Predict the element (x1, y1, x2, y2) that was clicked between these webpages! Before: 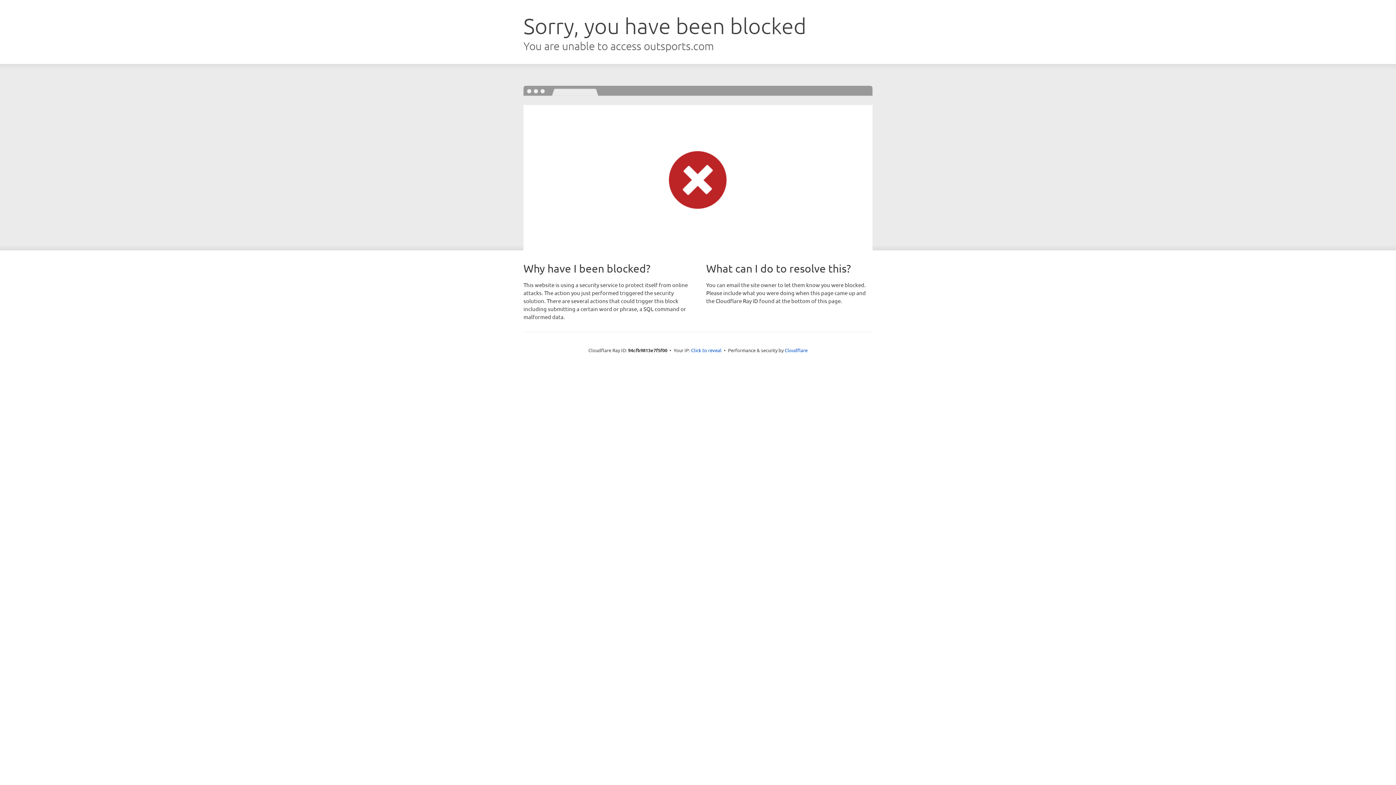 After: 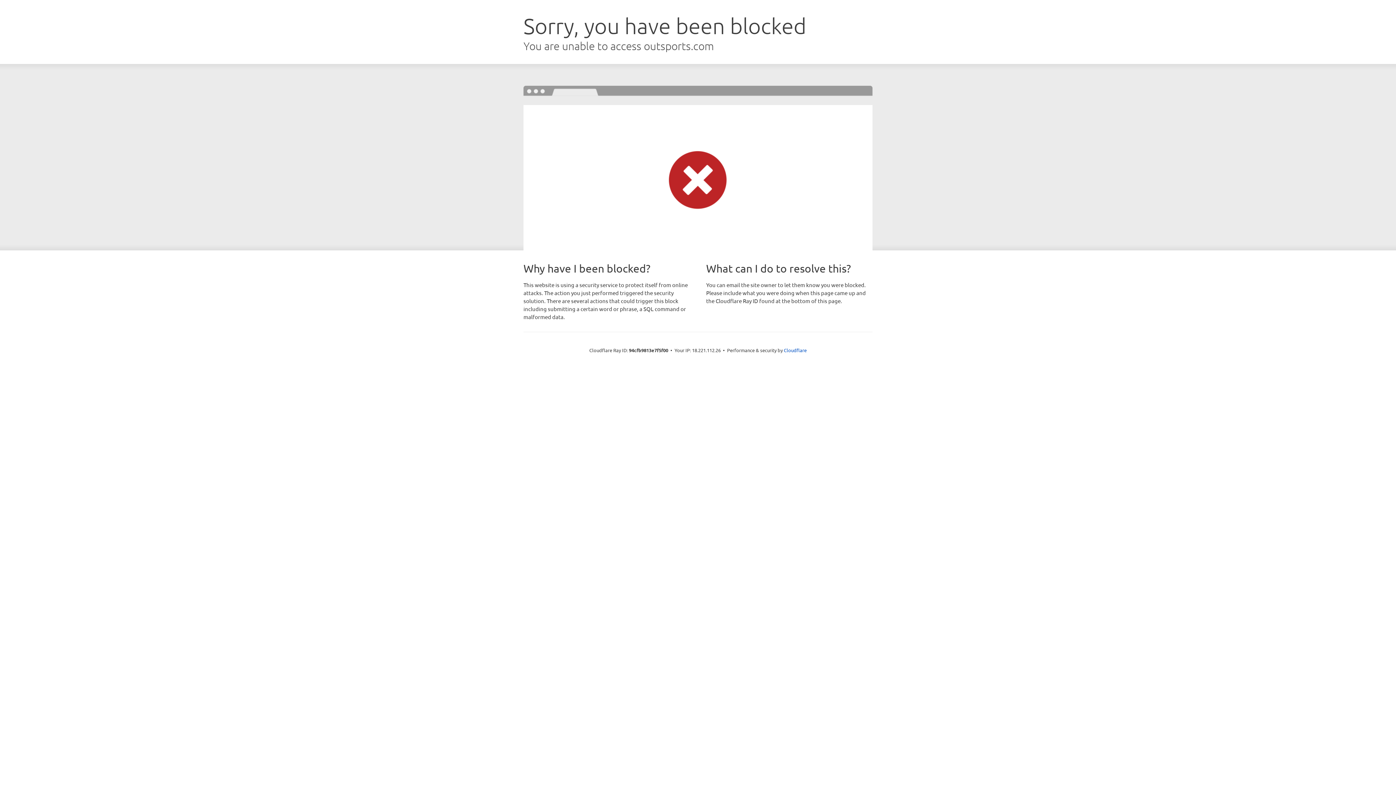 Action: label: Click to reveal bbox: (691, 346, 721, 353)